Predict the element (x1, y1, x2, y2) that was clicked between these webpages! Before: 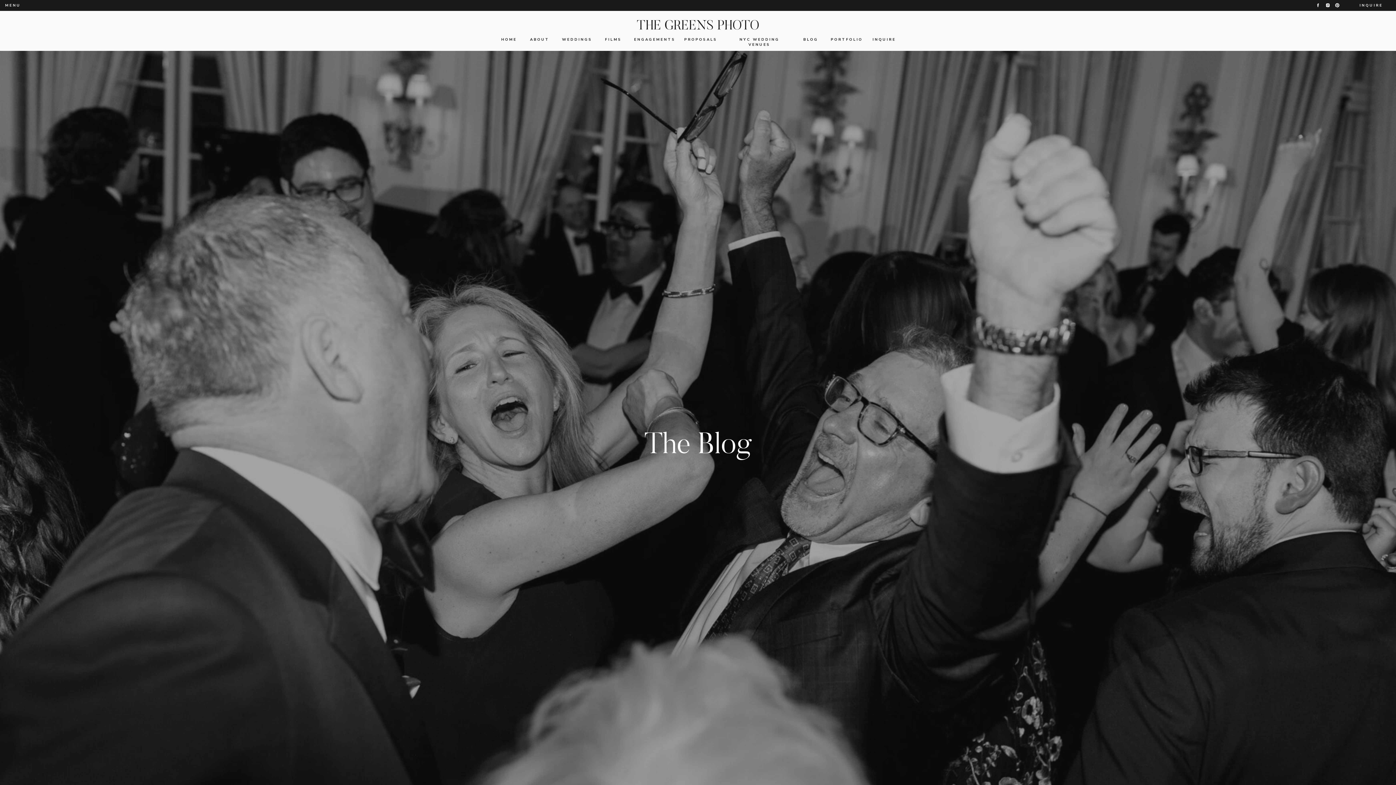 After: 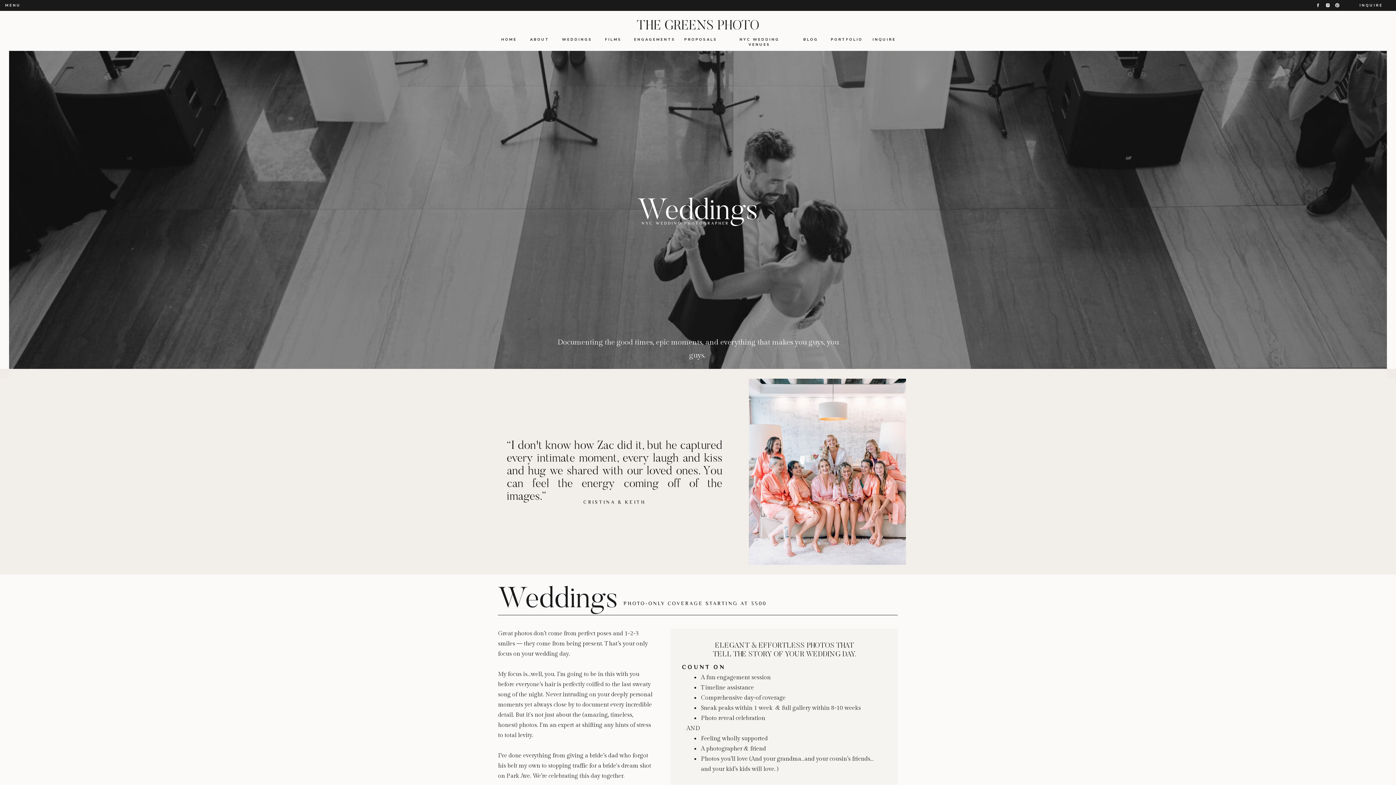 Action: bbox: (561, 37, 592, 42) label: WEDDINGS